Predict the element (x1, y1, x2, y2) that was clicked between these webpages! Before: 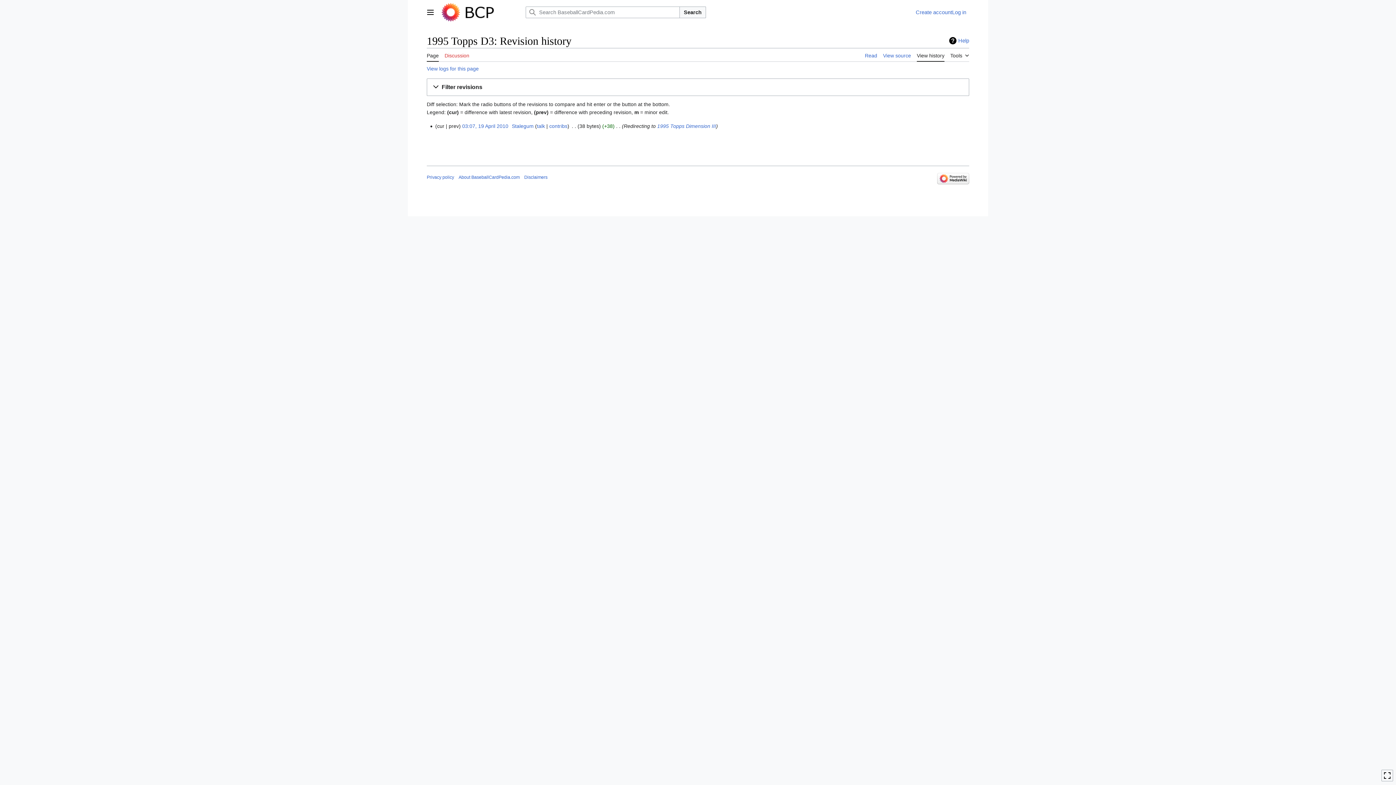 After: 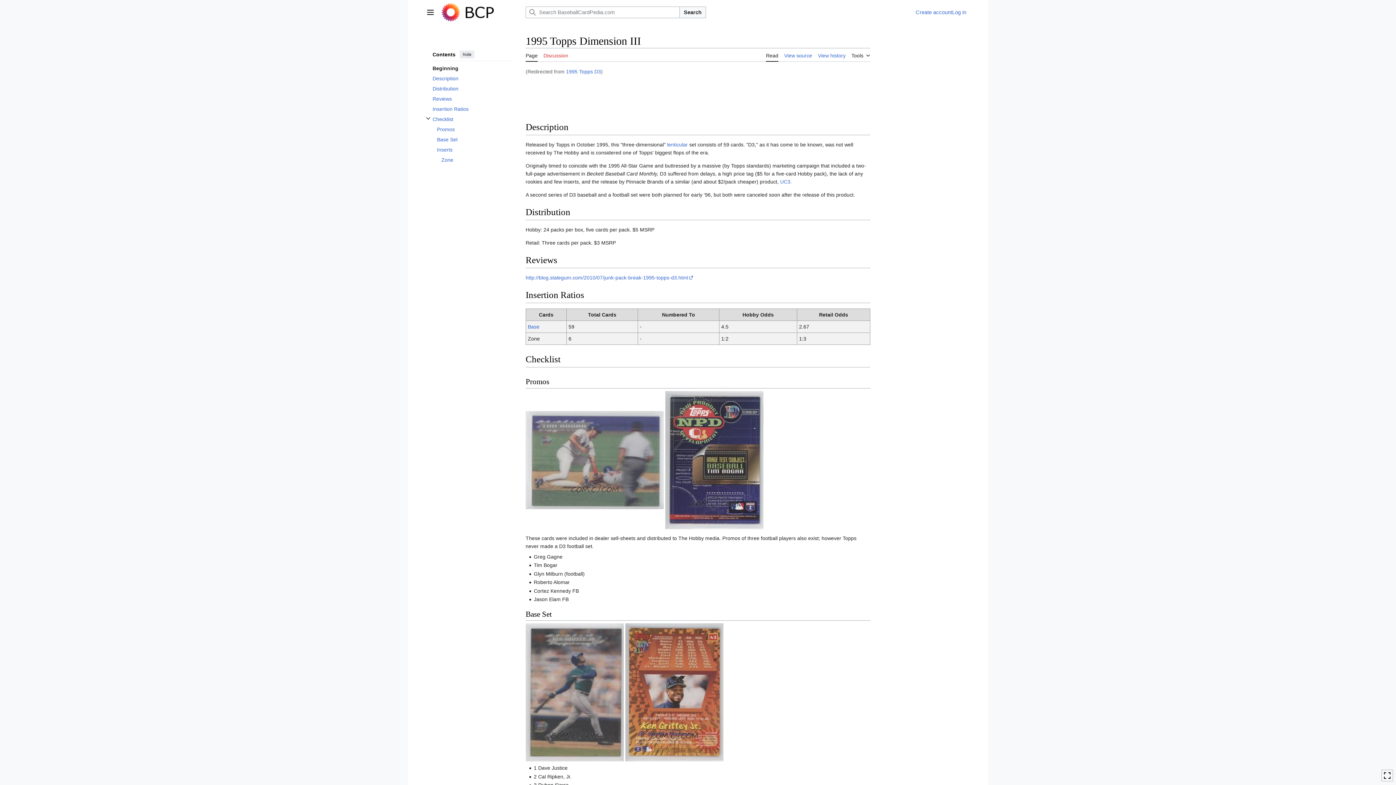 Action: label: Read bbox: (865, 48, 877, 61)